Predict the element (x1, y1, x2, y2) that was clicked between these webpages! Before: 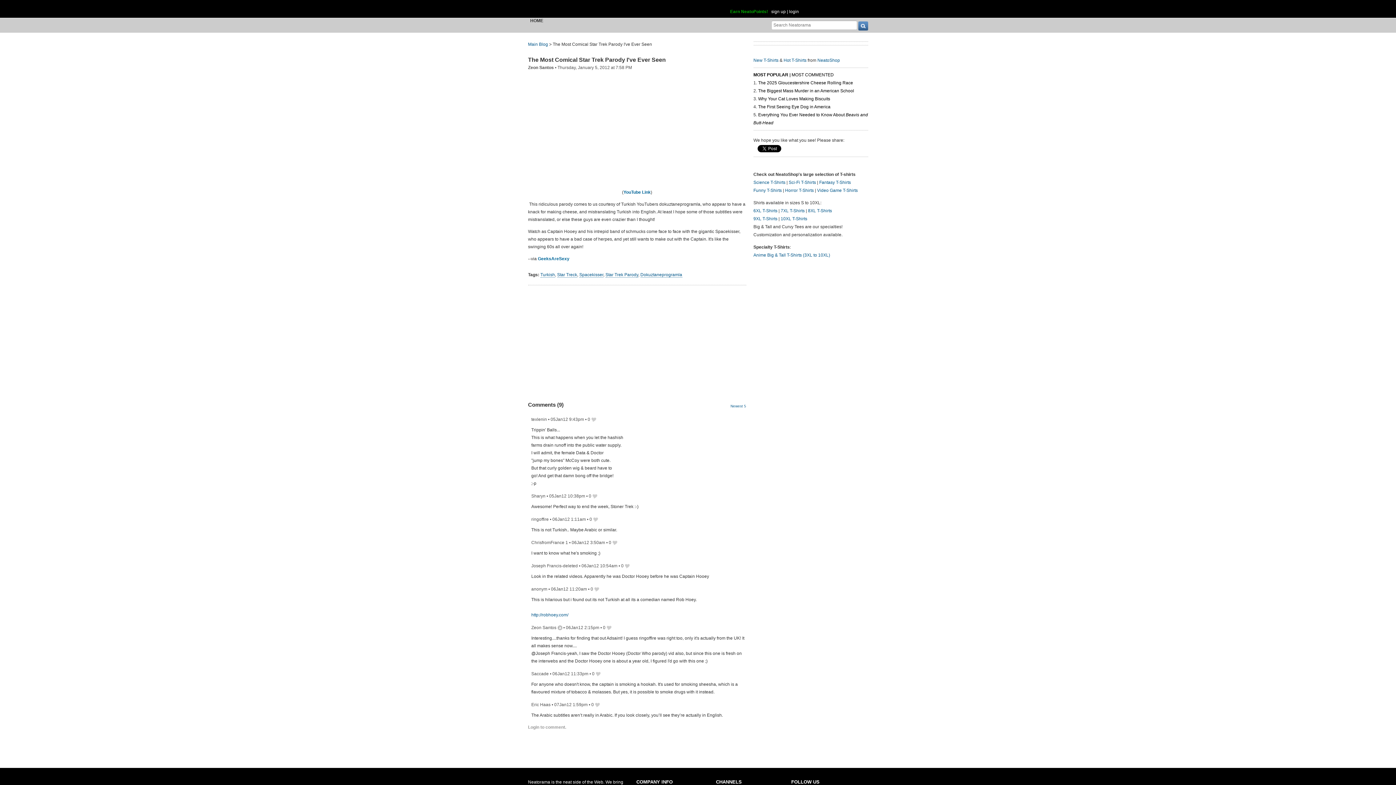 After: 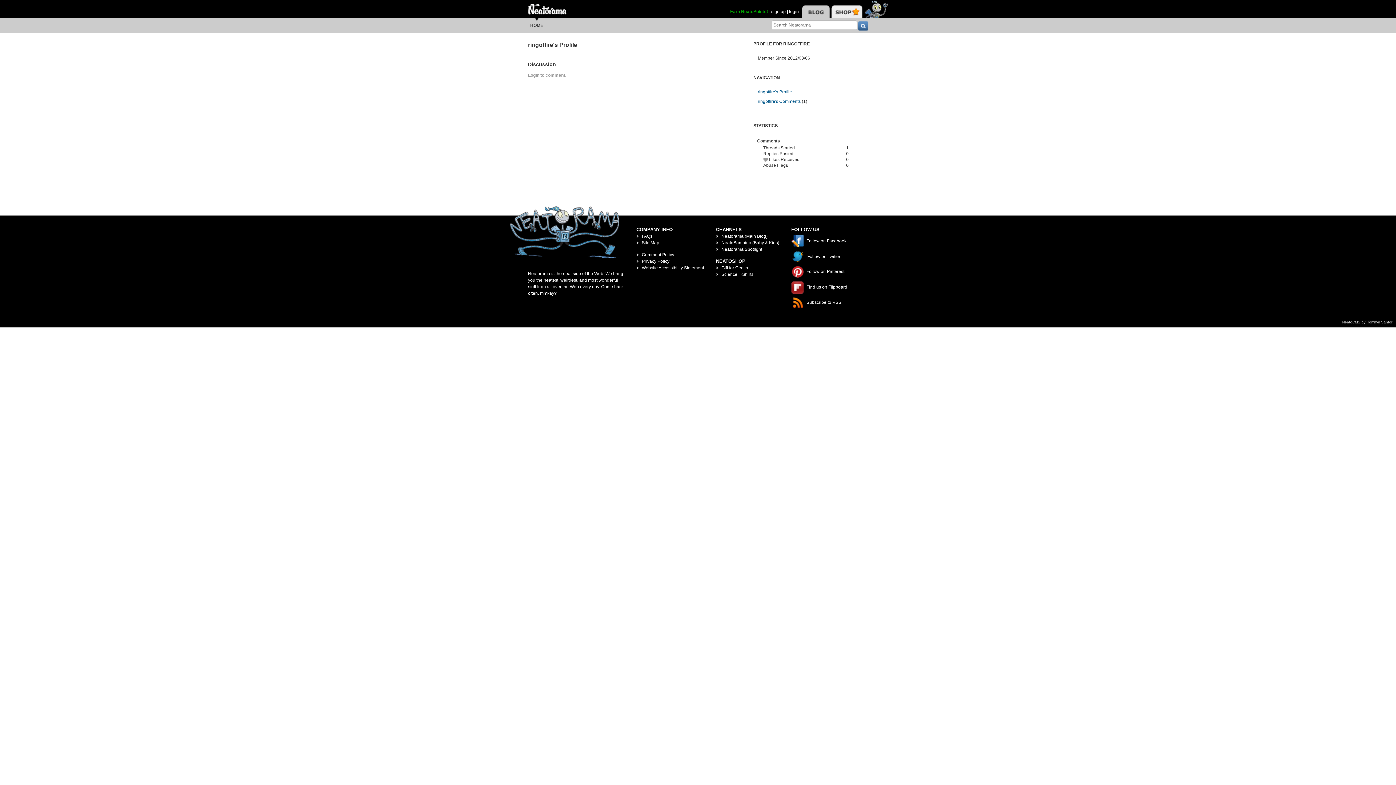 Action: bbox: (531, 517, 548, 522) label: ringoffire